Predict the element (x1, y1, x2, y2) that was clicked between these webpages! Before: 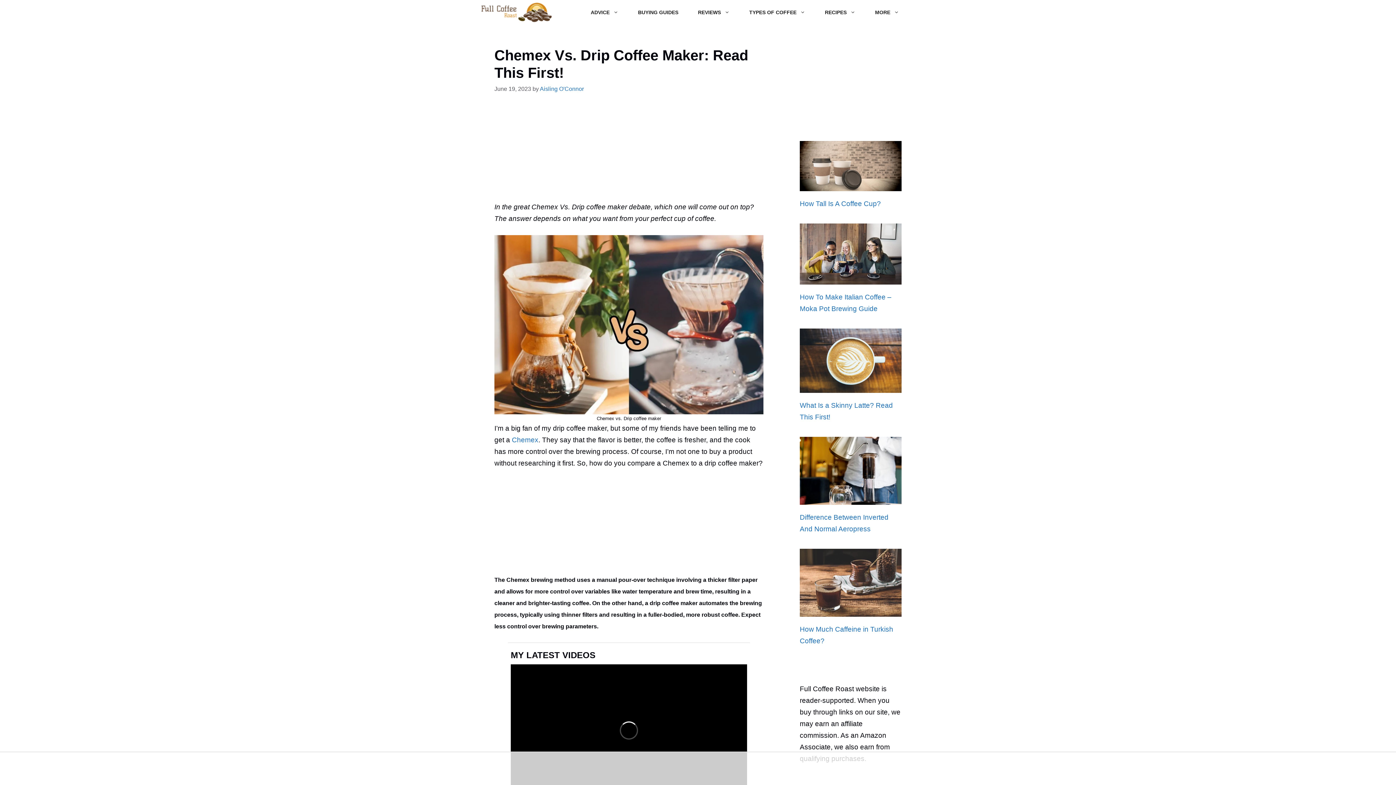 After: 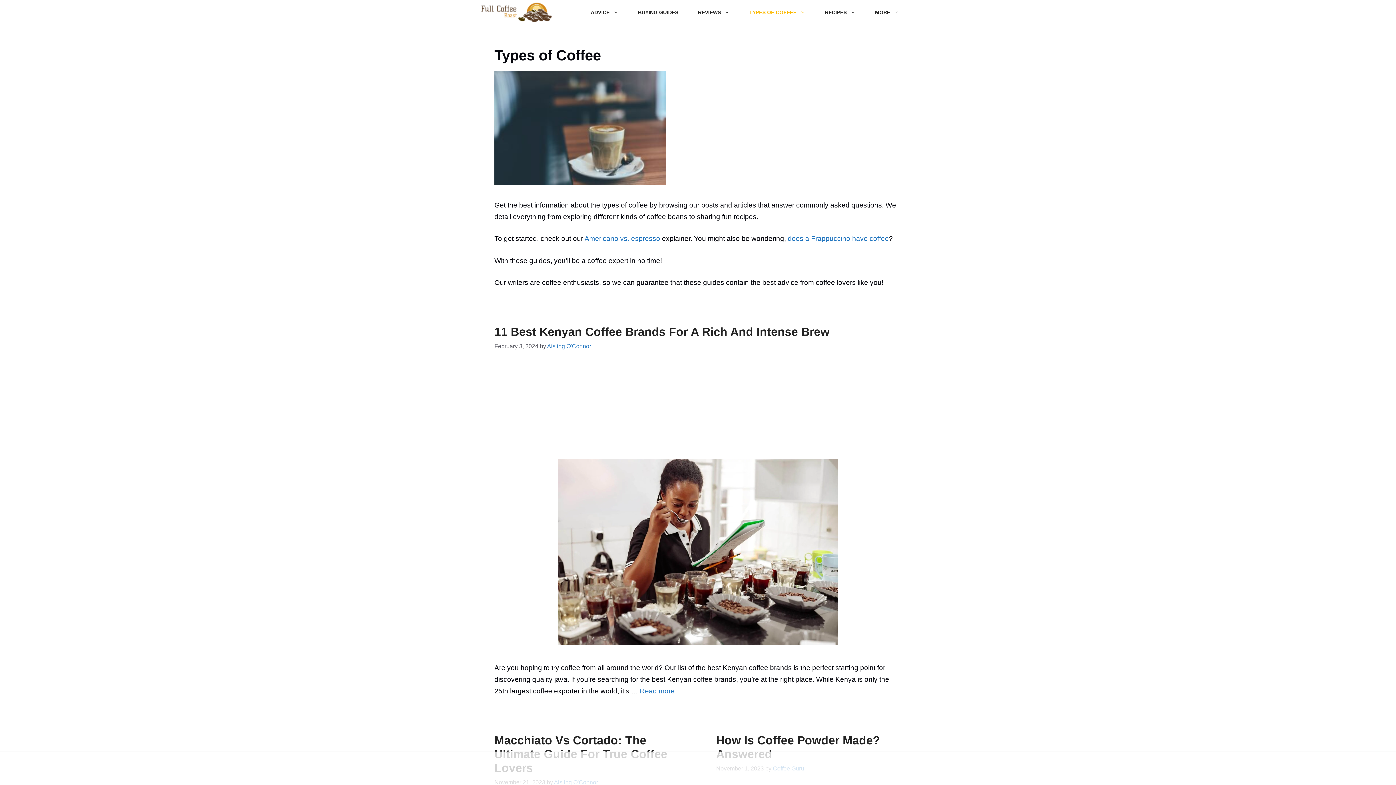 Action: label: TYPES OF COFFEE bbox: (739, 1, 815, 23)